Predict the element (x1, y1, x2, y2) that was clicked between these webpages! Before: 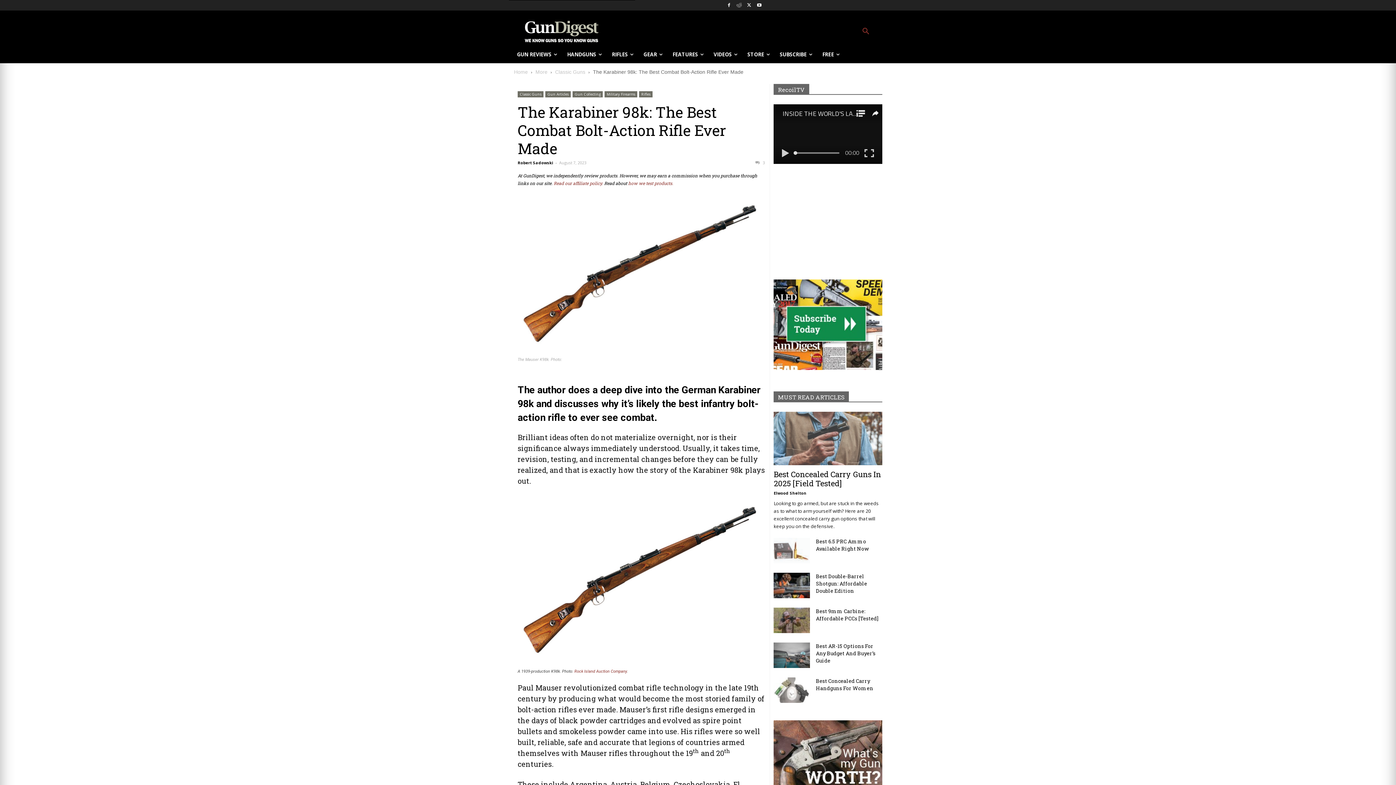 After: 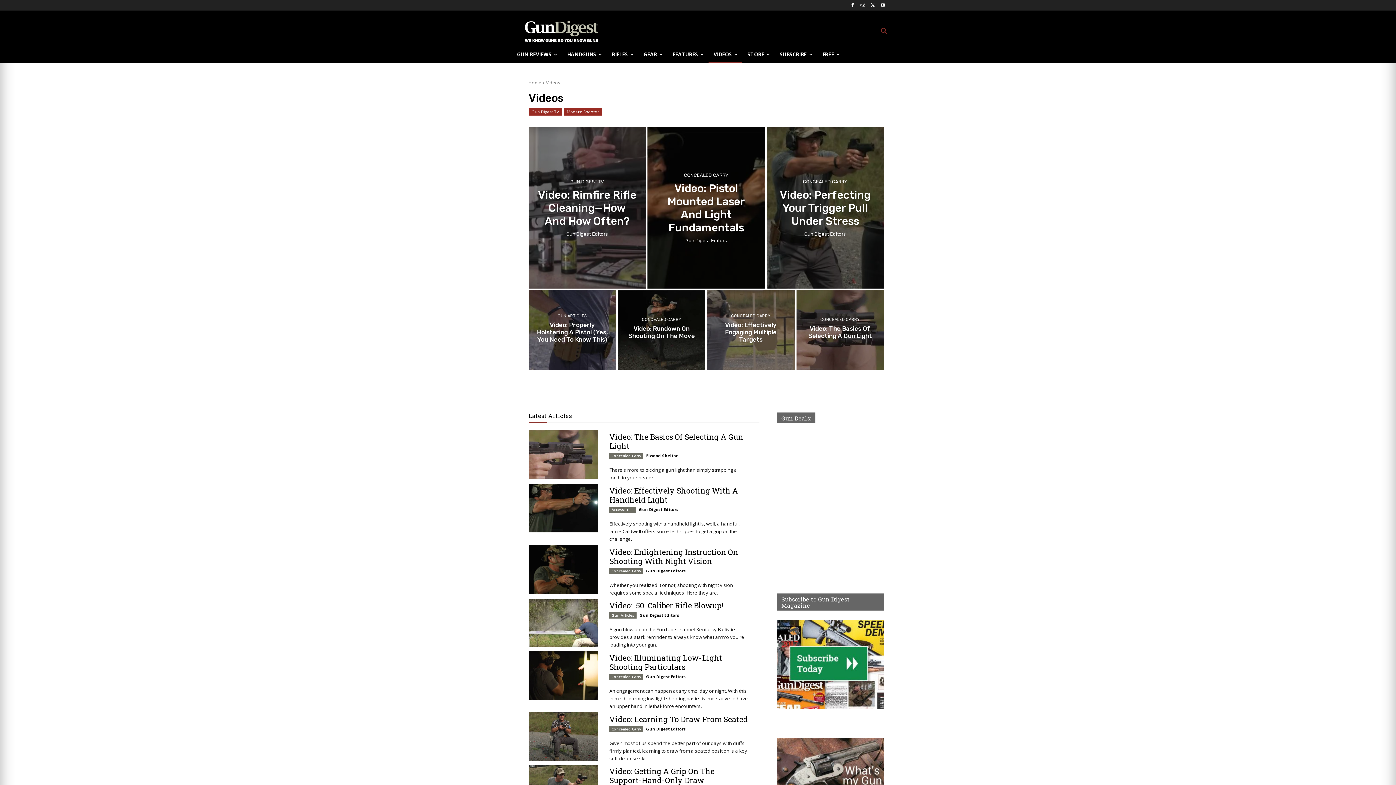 Action: label: VIDEOS bbox: (708, 45, 742, 63)